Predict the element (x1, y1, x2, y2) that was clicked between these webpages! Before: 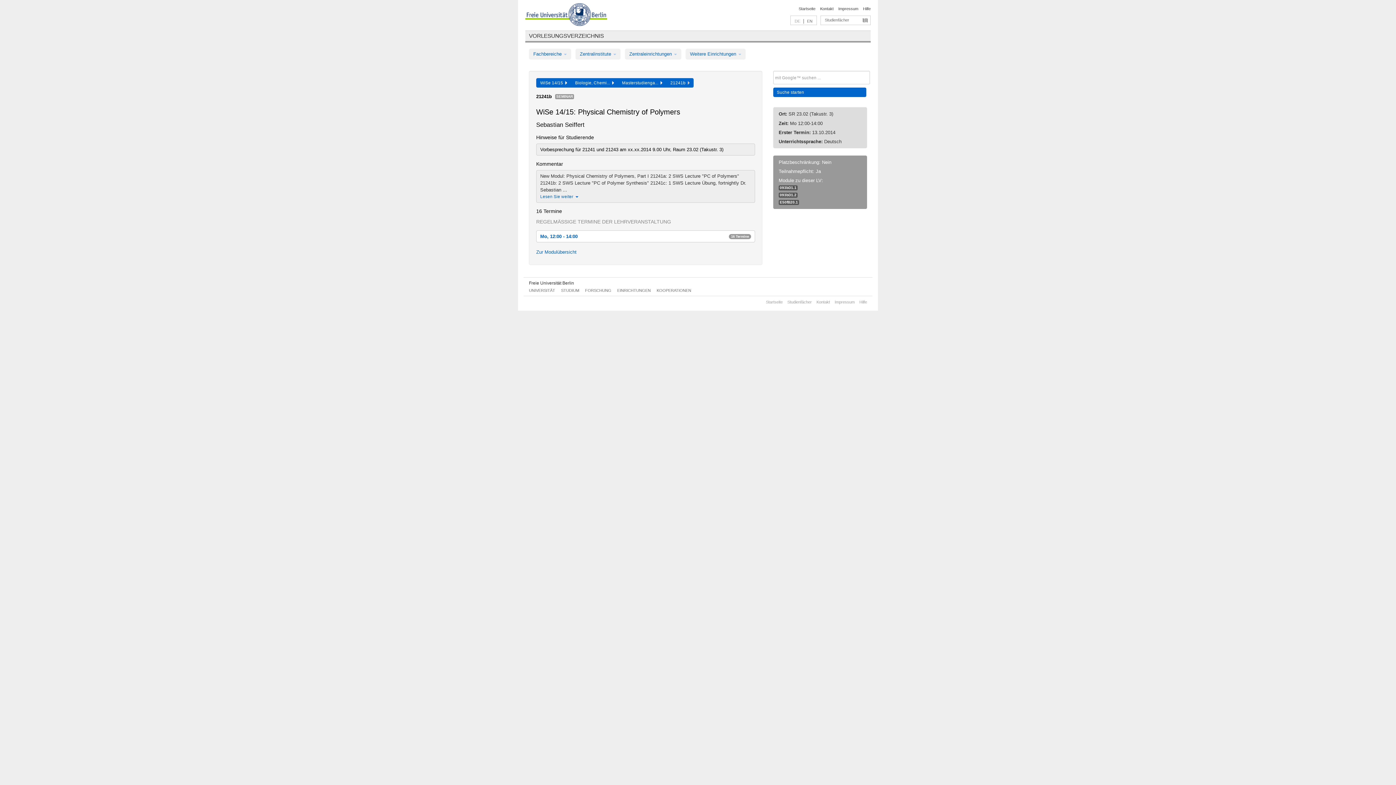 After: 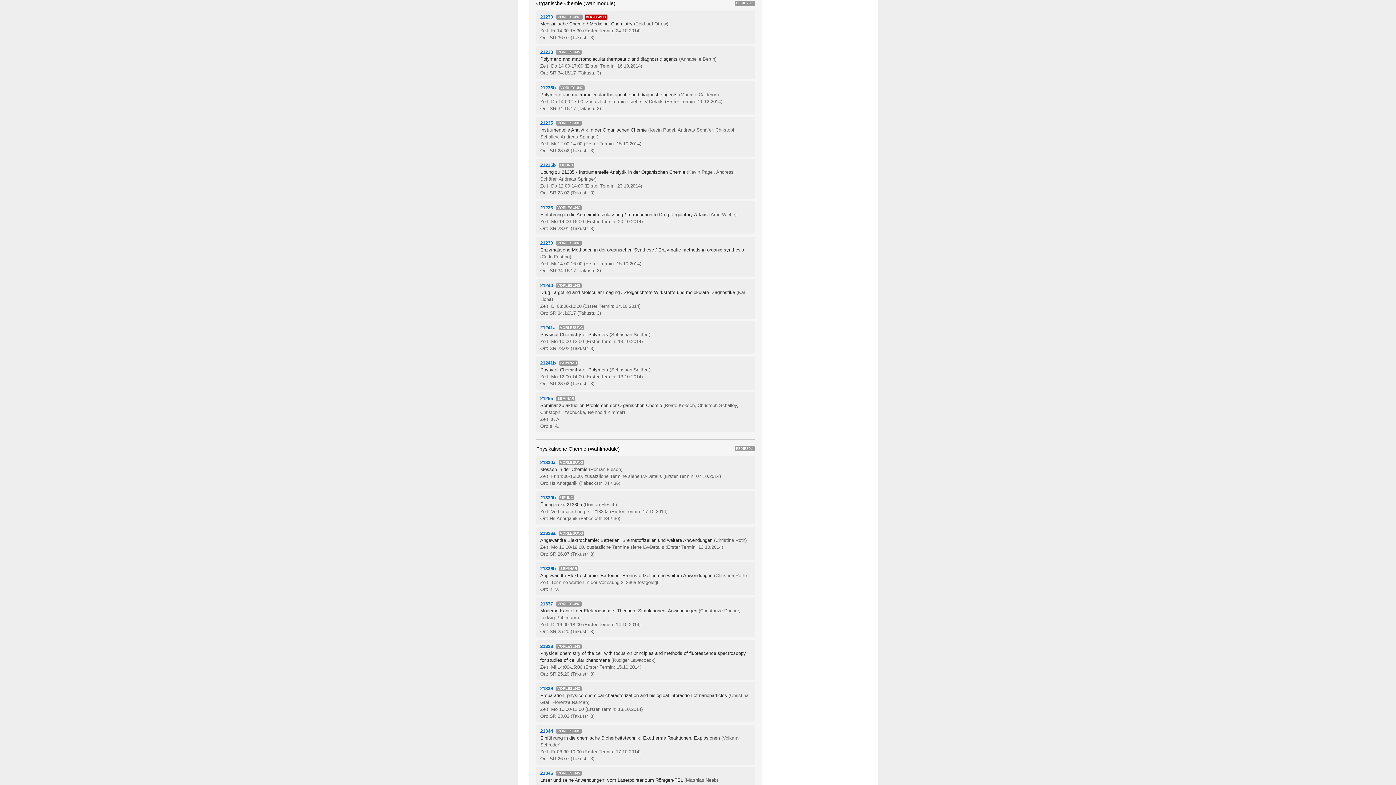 Action: bbox: (780, 200, 798, 204) label: E50fB20.1